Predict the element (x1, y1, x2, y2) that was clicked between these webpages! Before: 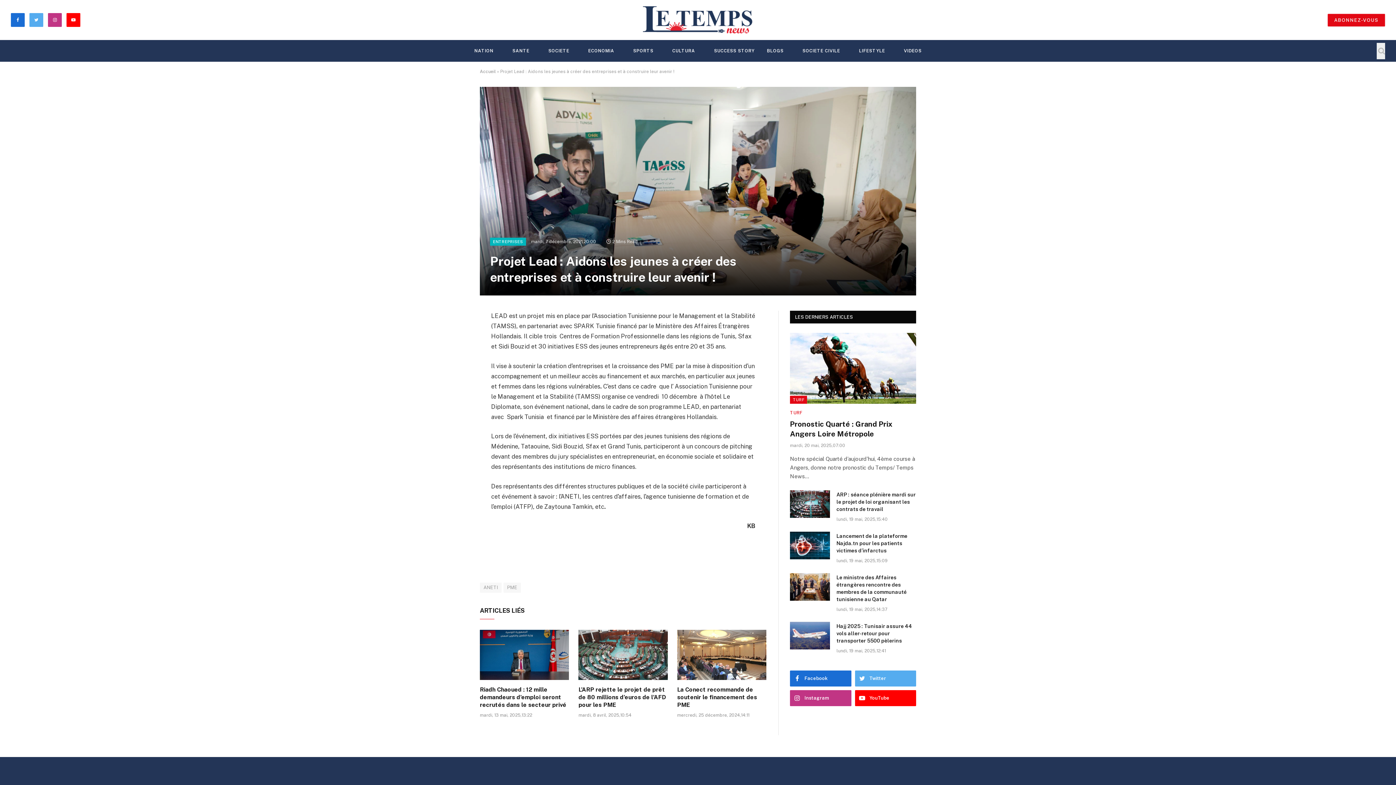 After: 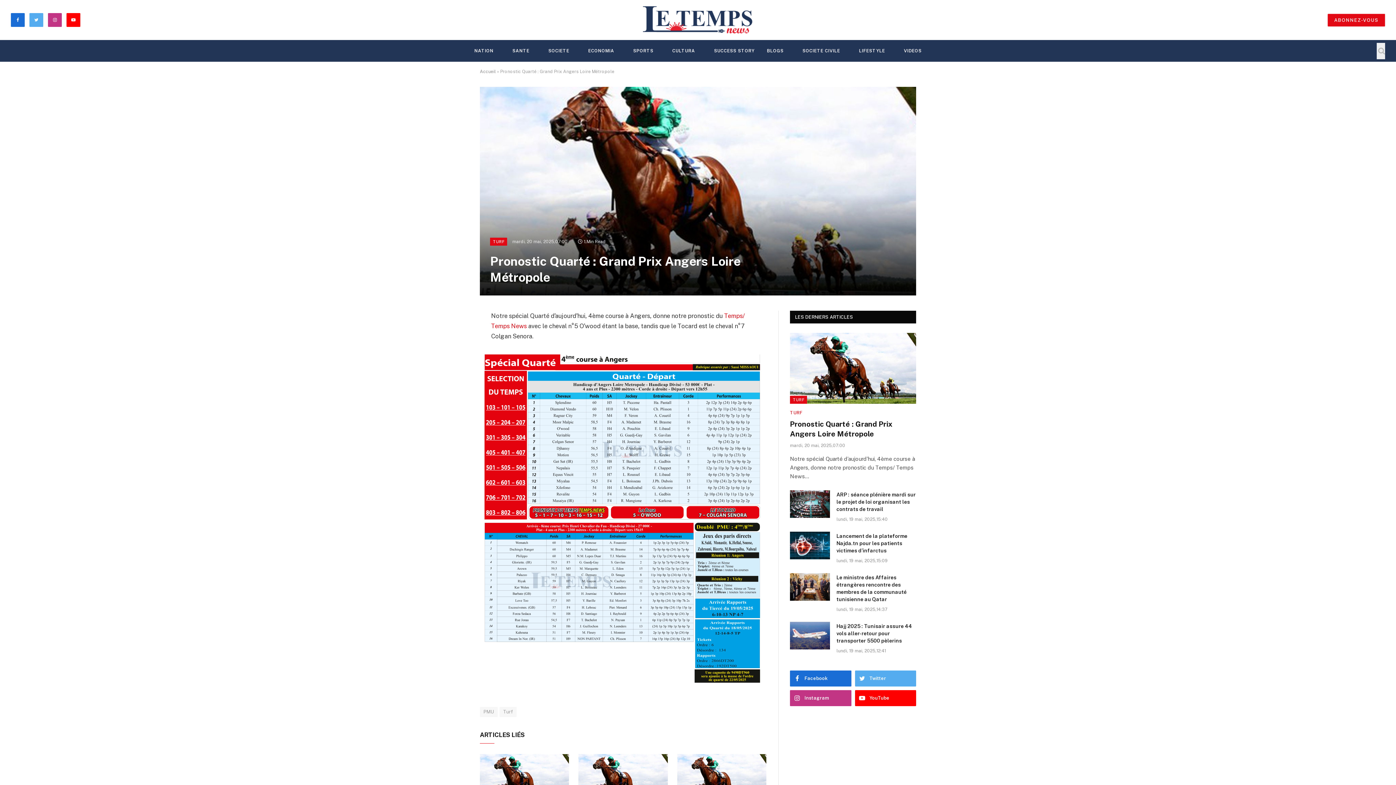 Action: bbox: (790, 419, 916, 439) label: Pronostic Quarté : Grand Prix Angers Loire Métropole